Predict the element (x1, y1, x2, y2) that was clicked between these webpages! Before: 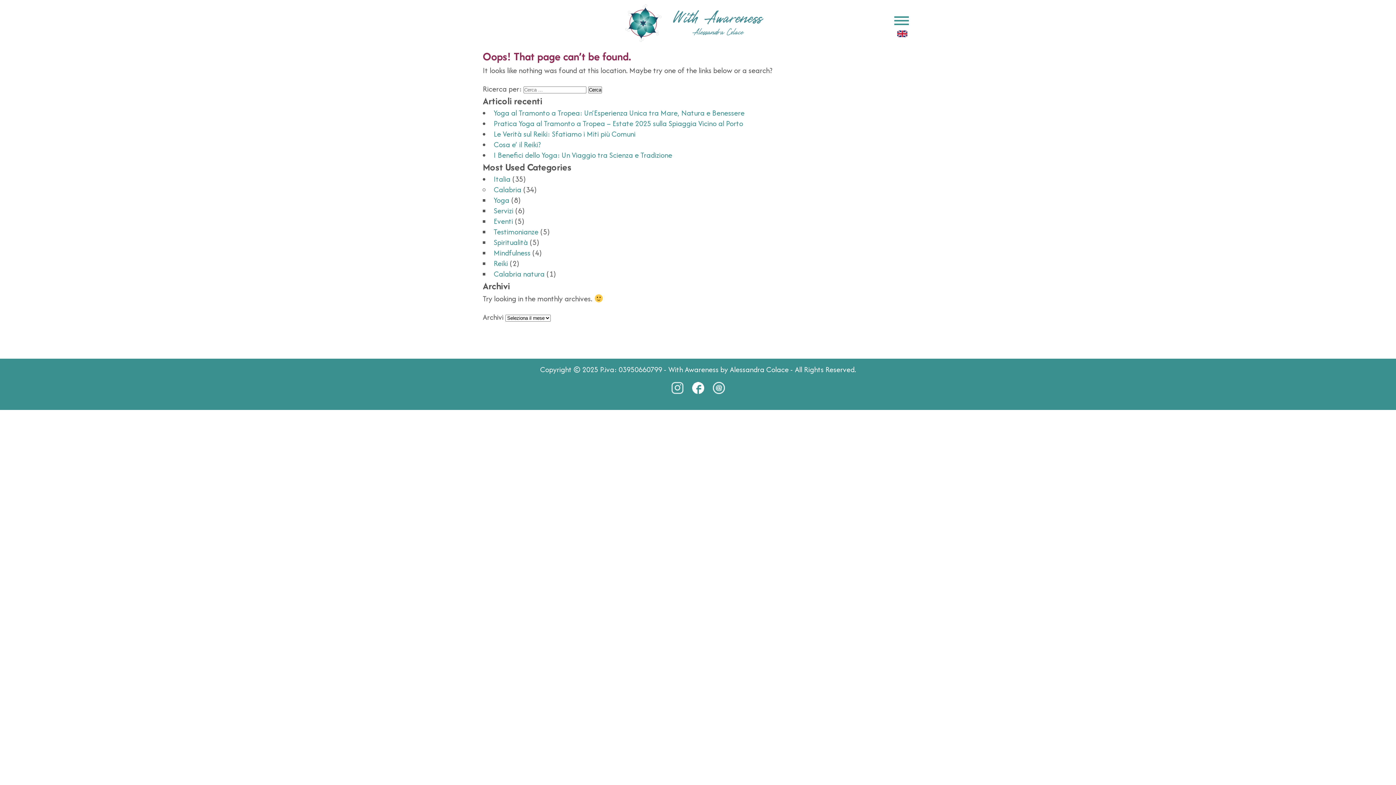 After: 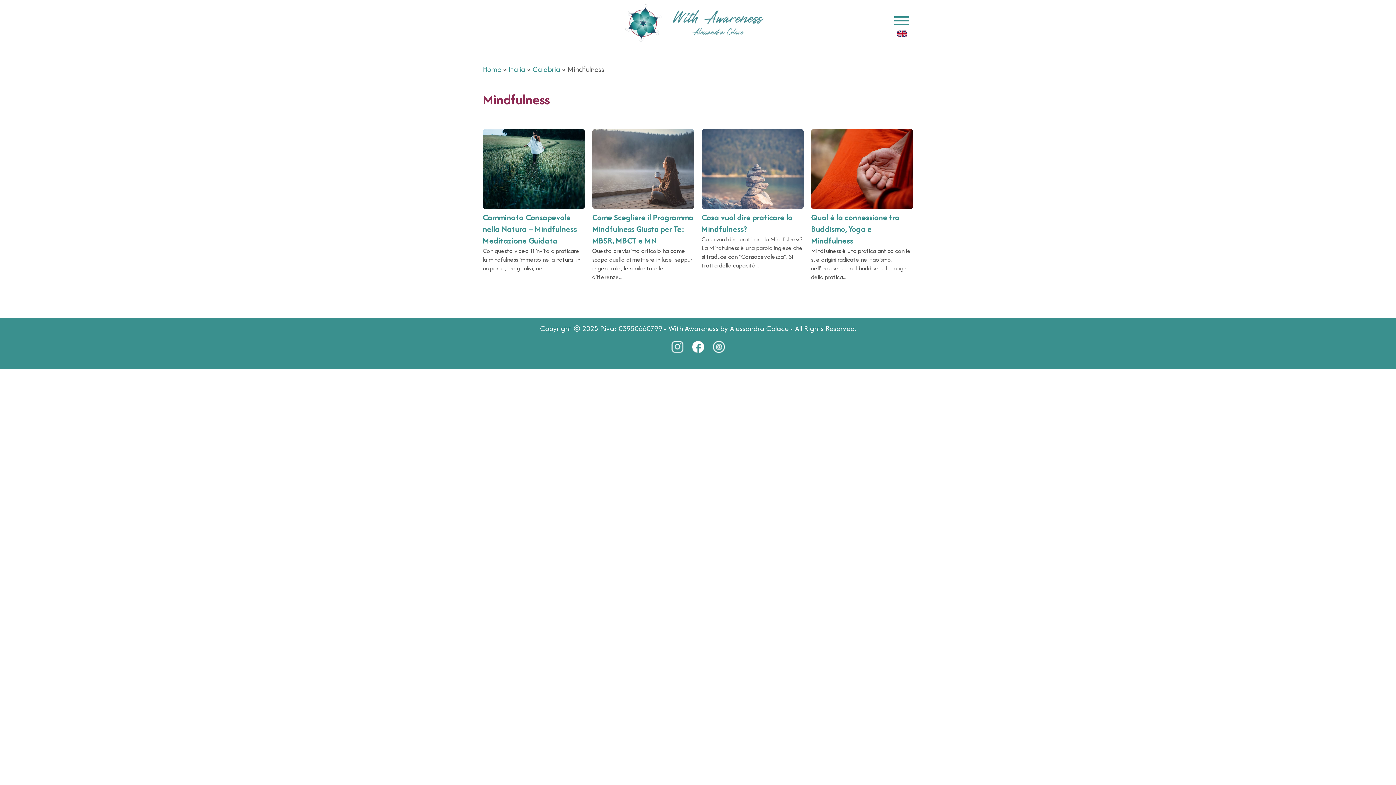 Action: bbox: (493, 247, 530, 258) label: Mindfulness